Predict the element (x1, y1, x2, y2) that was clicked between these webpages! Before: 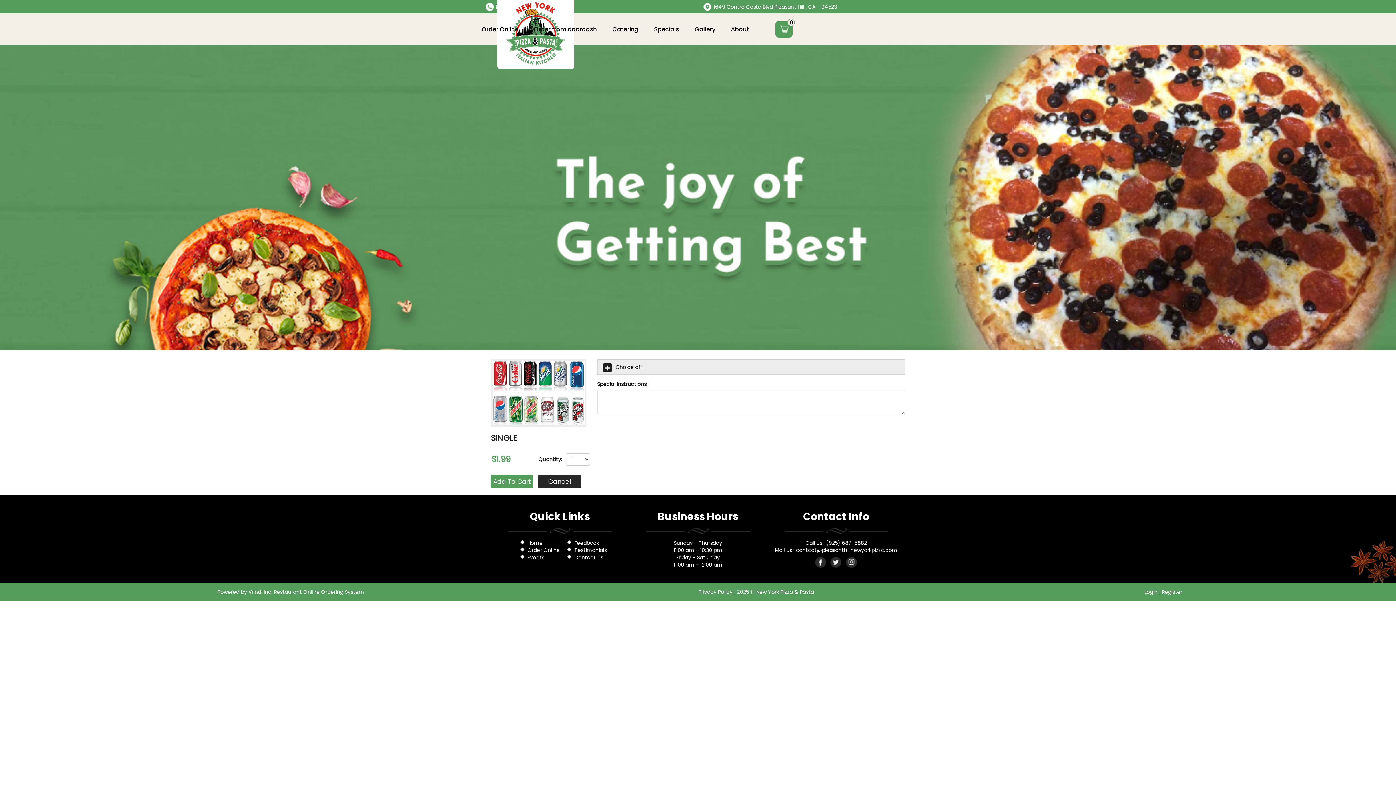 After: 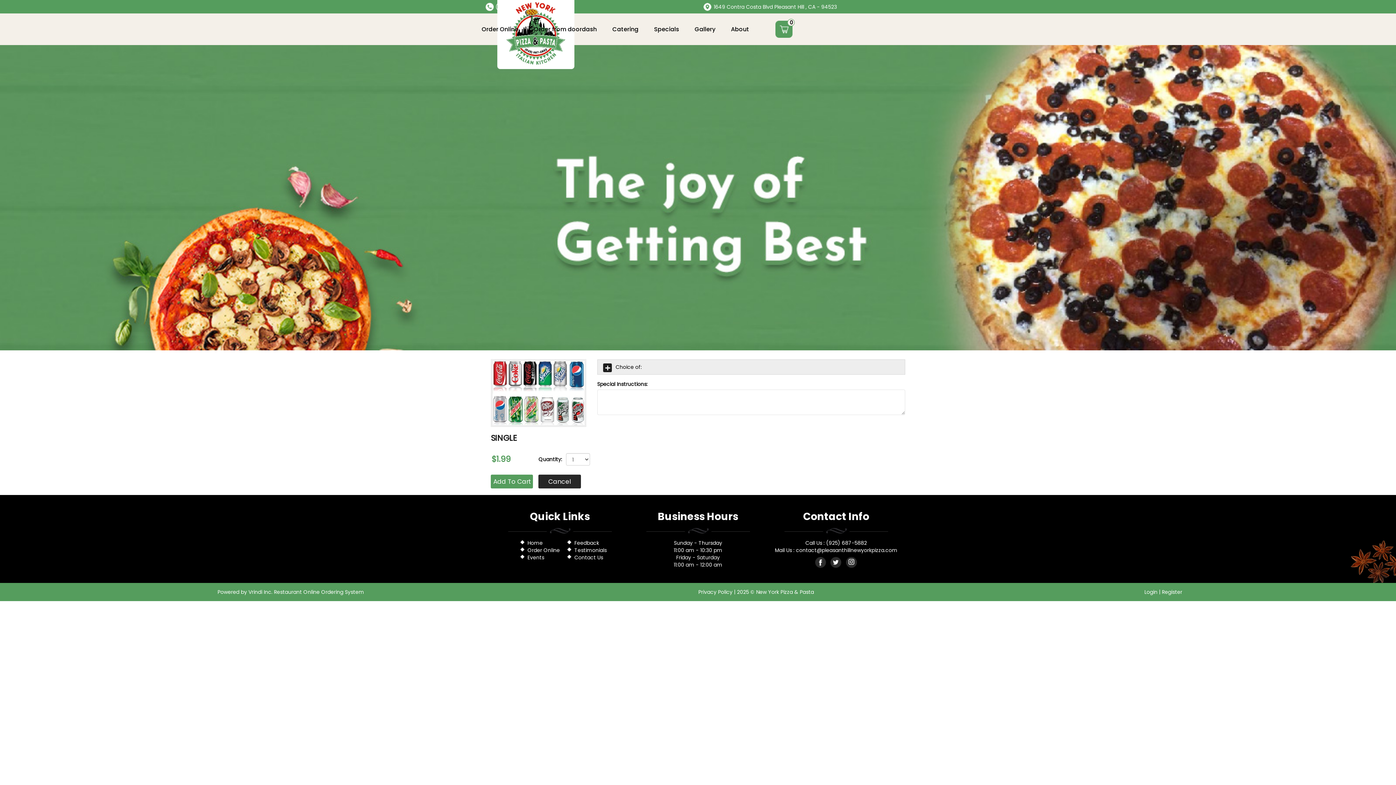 Action: label: Specials bbox: (654, 25, 693, 33)